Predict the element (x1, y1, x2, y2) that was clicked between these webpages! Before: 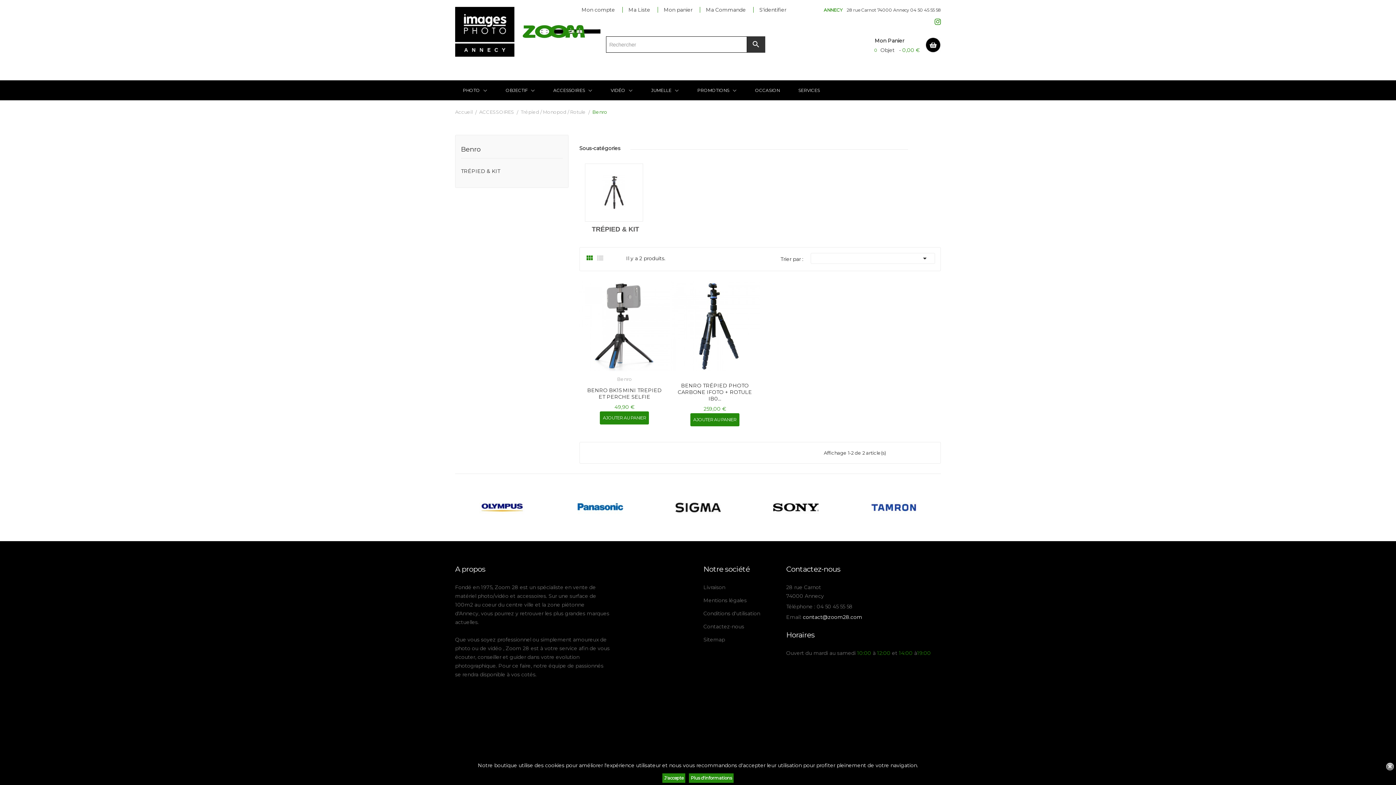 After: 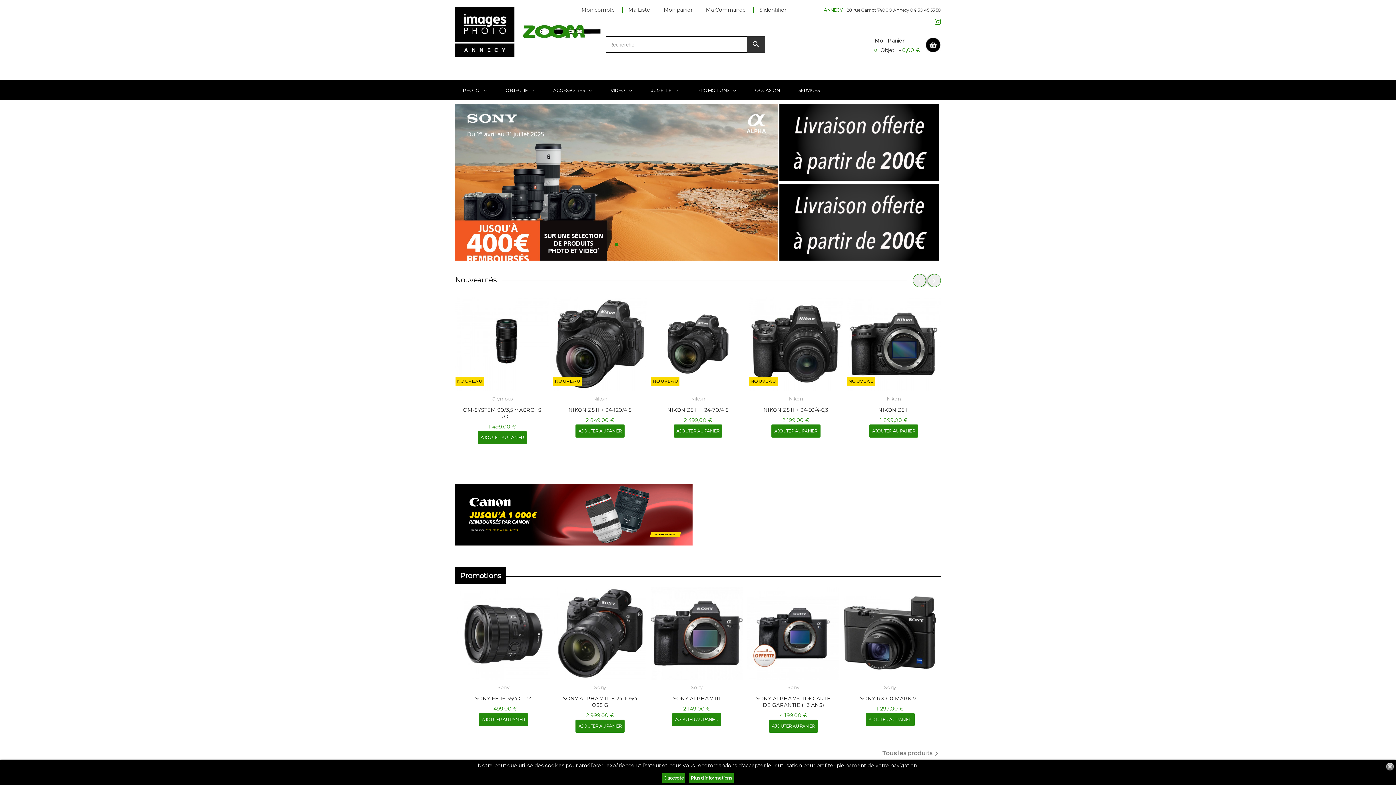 Action: bbox: (455, 107, 472, 116) label: Accueil